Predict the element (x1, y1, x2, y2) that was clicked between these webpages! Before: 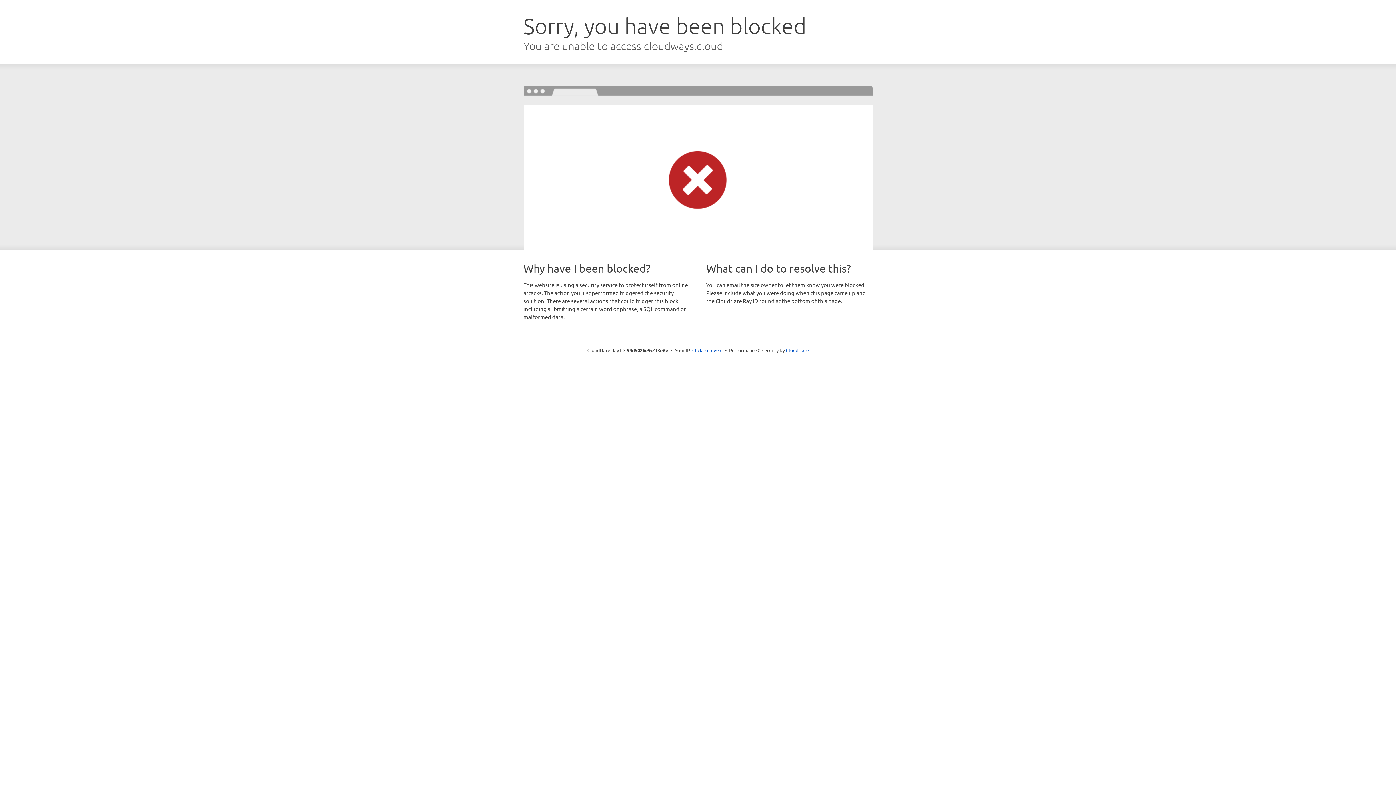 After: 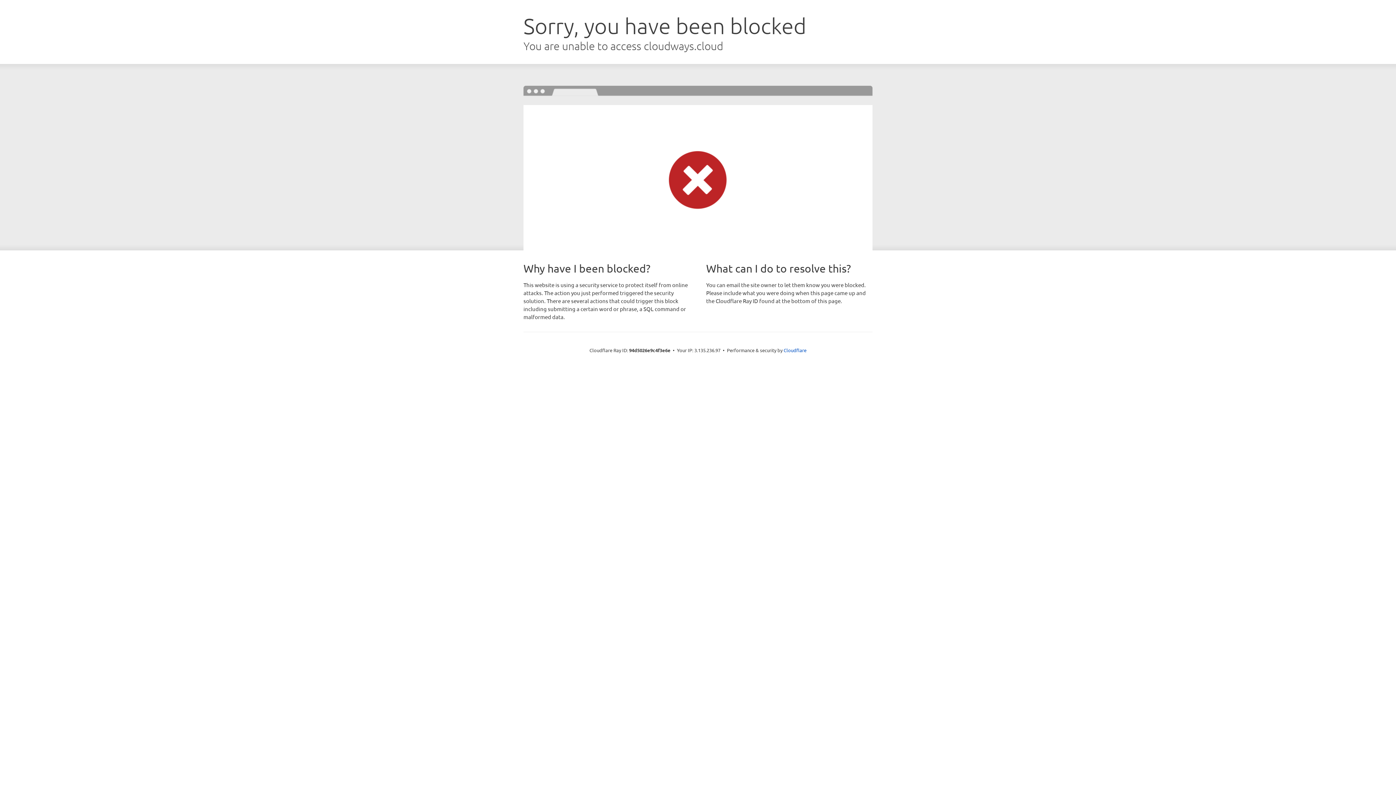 Action: bbox: (692, 346, 722, 353) label: Click to reveal